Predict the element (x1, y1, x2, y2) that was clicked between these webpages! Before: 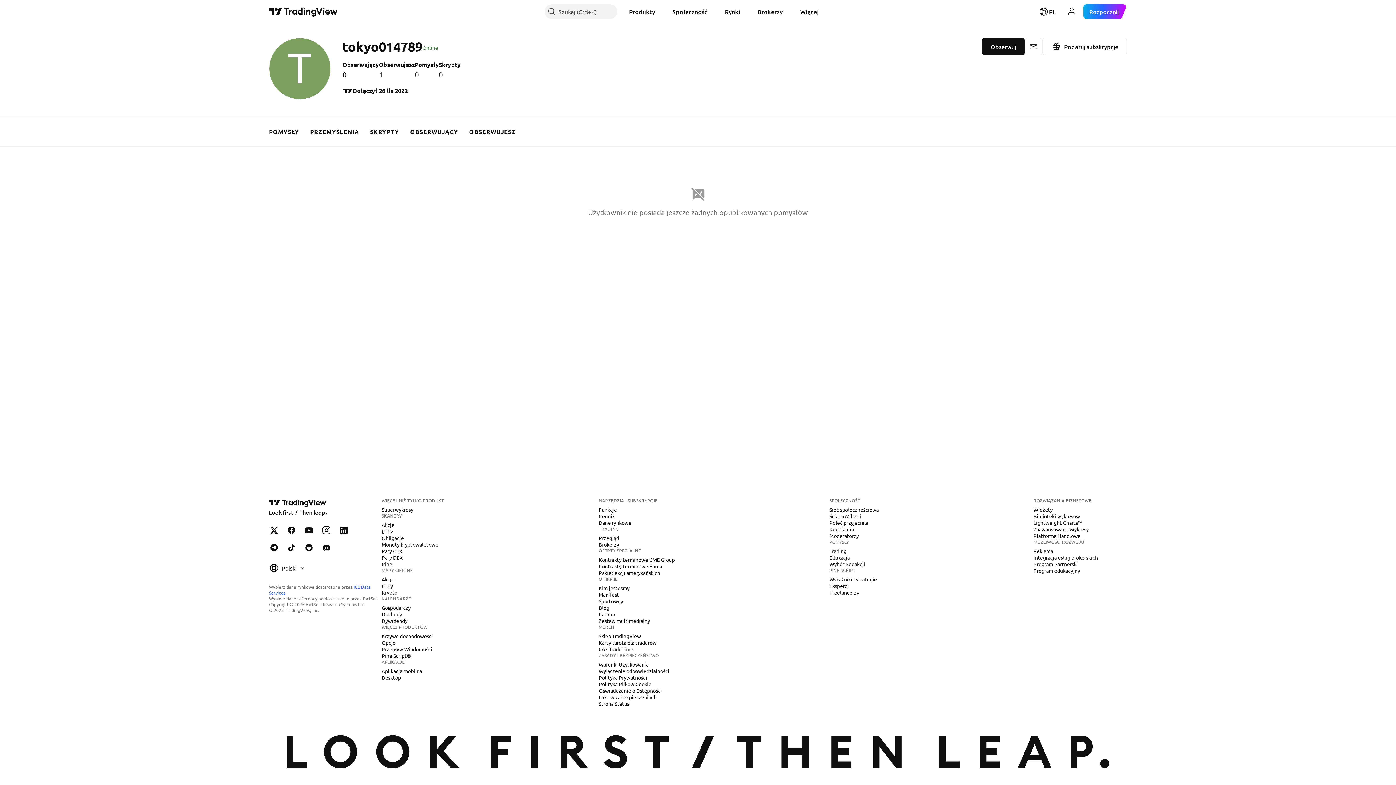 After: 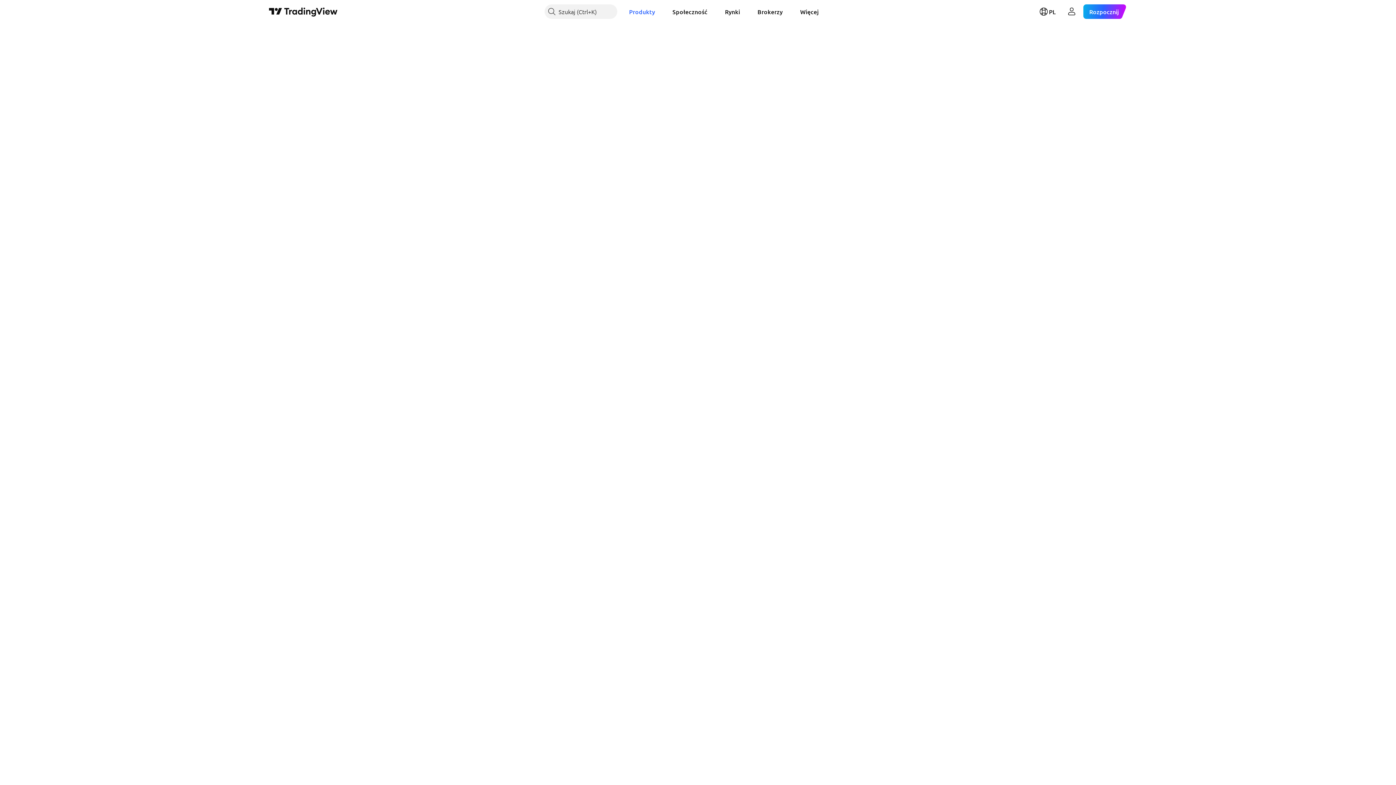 Action: label: ETFy bbox: (378, 582, 396, 589)